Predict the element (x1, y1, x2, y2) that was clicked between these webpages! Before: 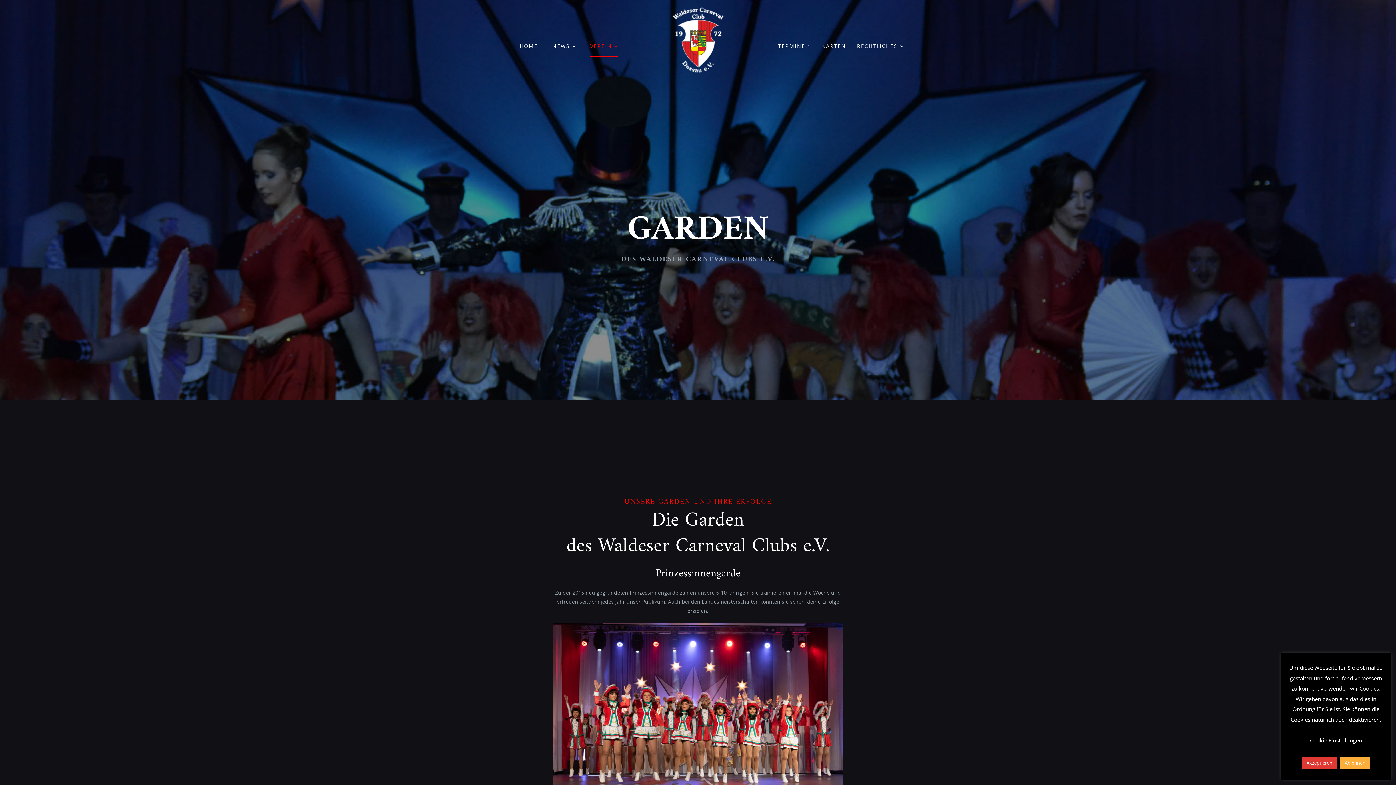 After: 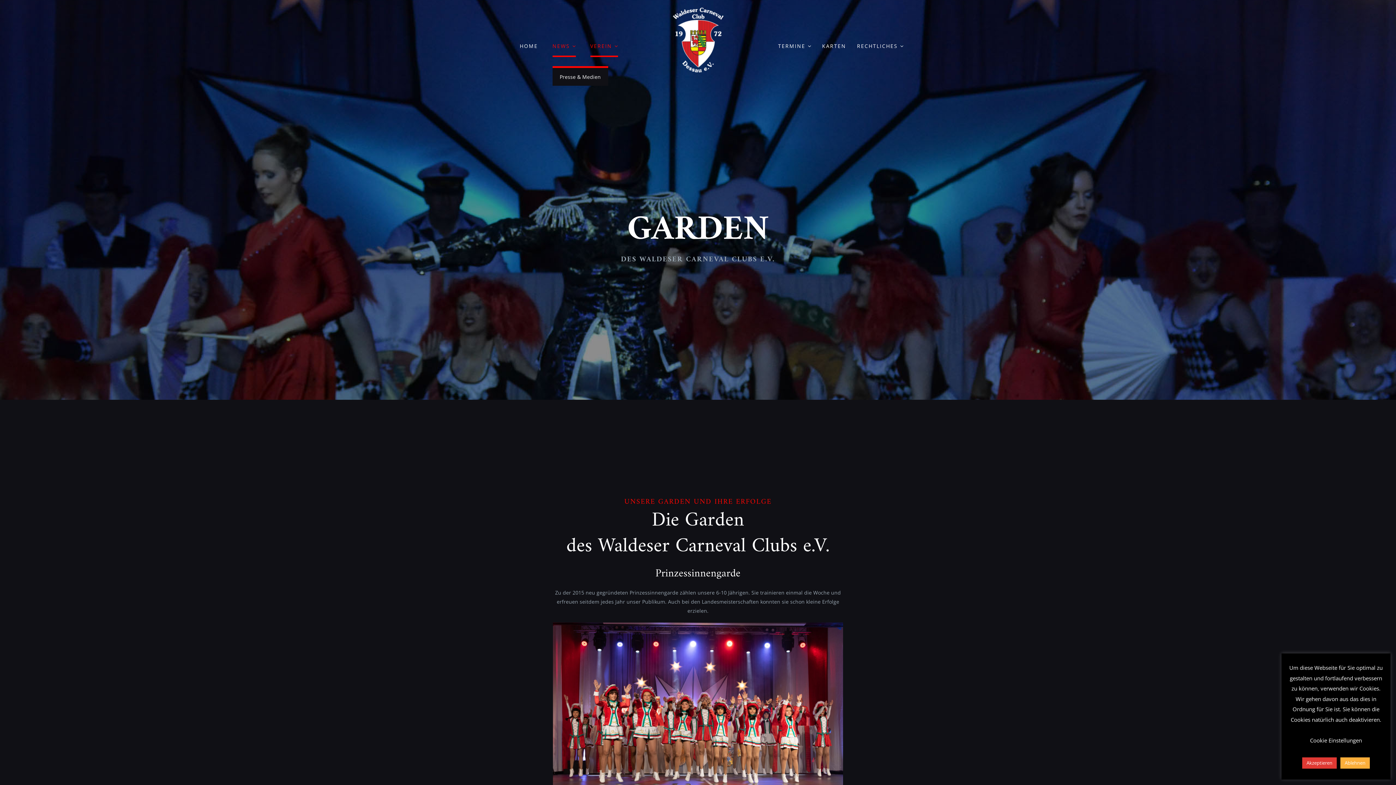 Action: label: NEWS bbox: (552, 36, 575, 56)